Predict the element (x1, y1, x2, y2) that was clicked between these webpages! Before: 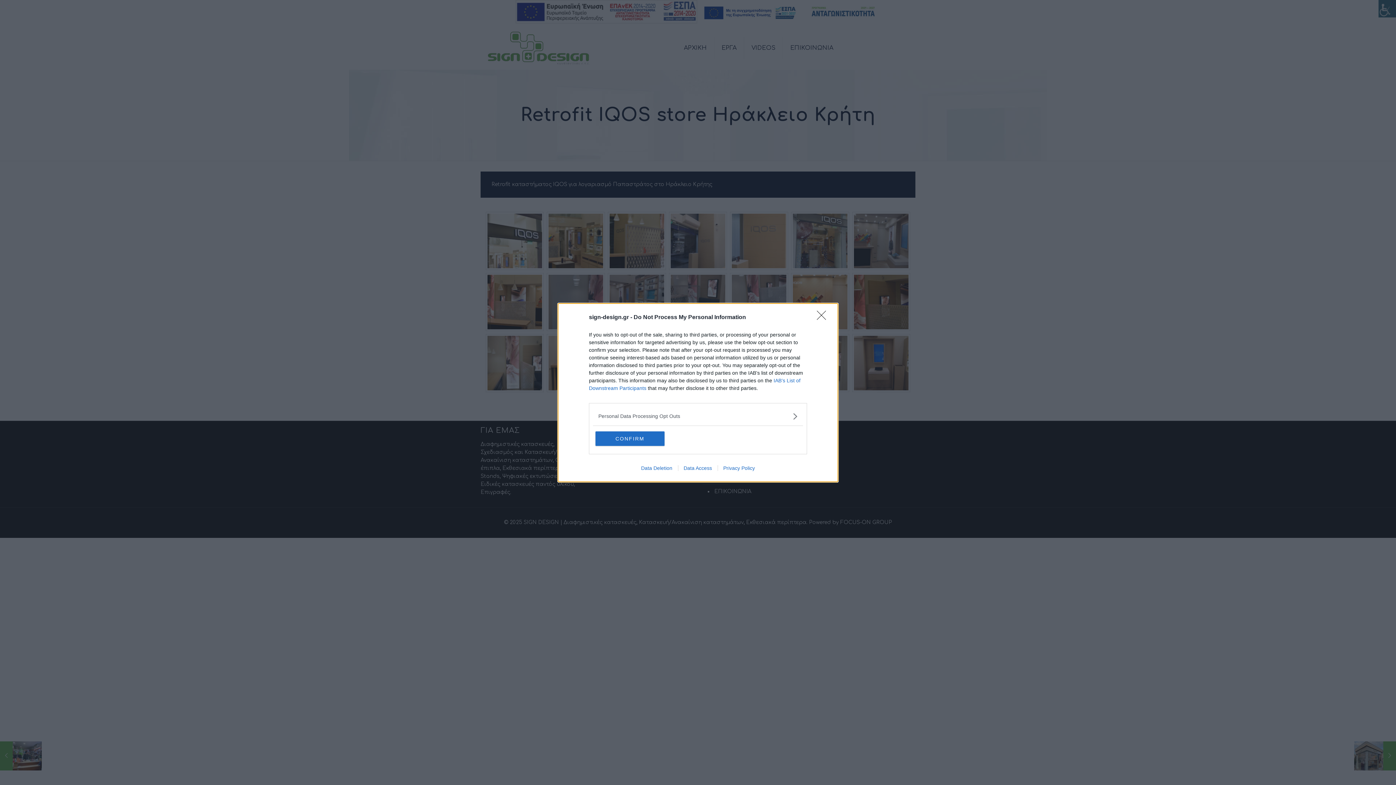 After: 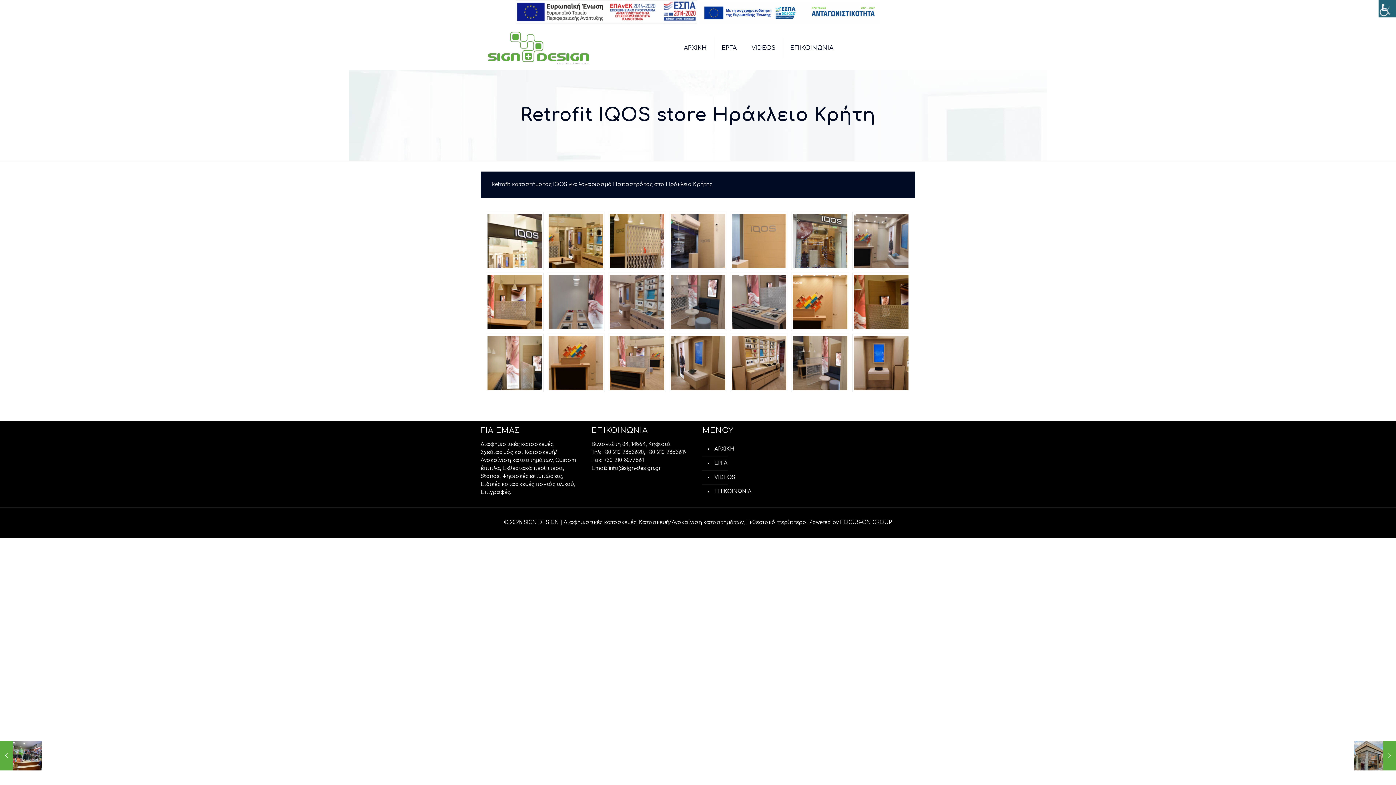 Action: bbox: (595, 431, 664, 446) label: CONFIRM